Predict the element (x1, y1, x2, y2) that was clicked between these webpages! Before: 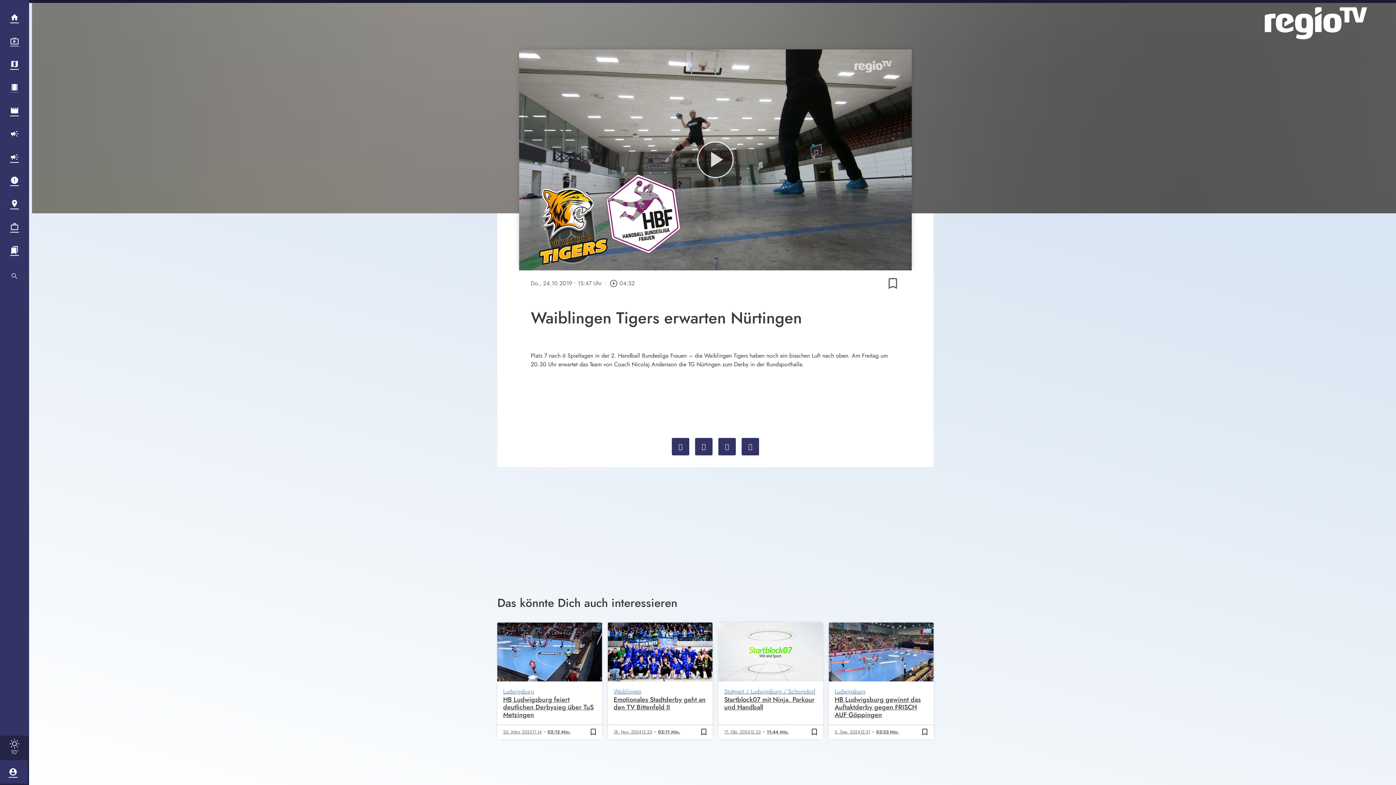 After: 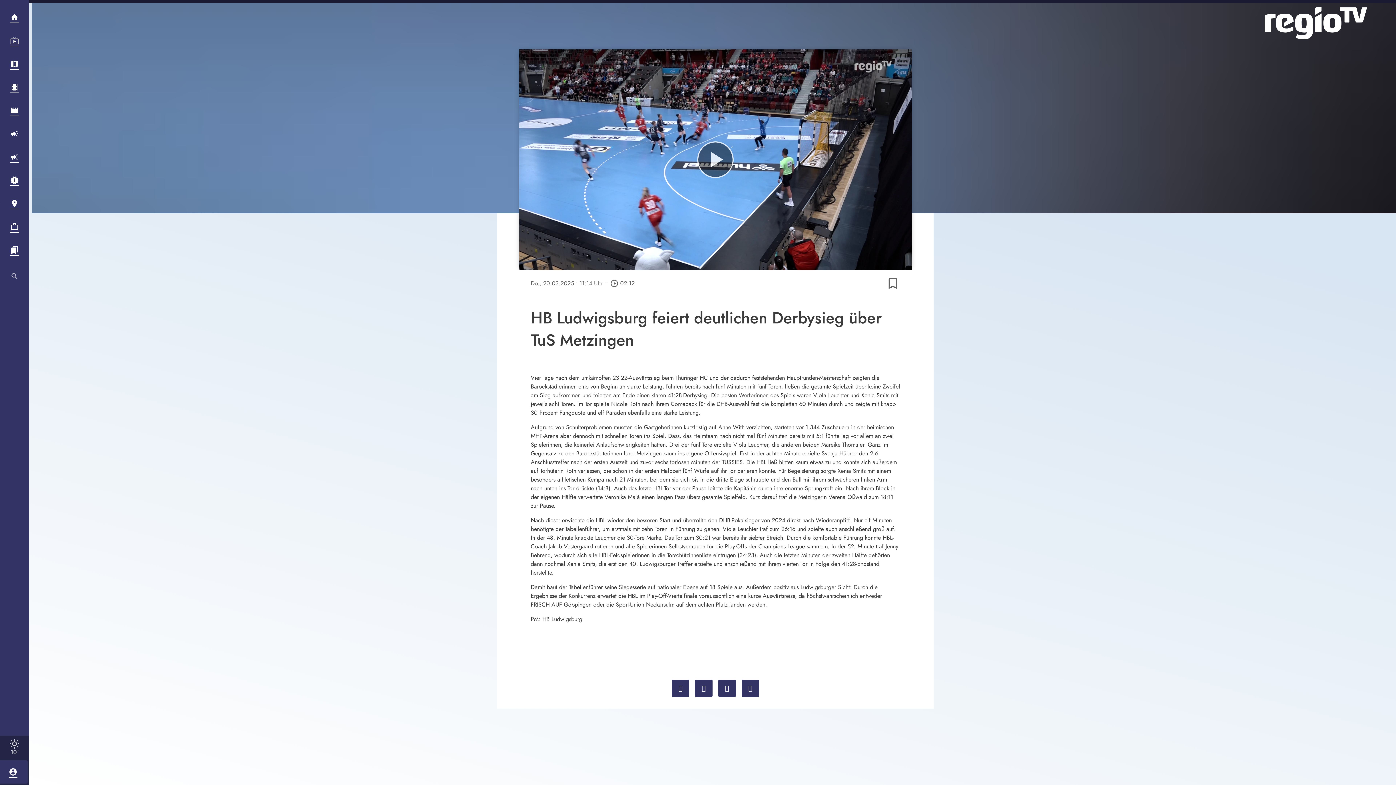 Action: bbox: (497, 623, 602, 739) label: 02:12 Min.
Ludwigsburg
HB Ludwigsburg feiert deutlichen Derbysieg über TuS Metzingen
20. März 2025
11:14
02:12 Min.
bookmark_border
bookmark